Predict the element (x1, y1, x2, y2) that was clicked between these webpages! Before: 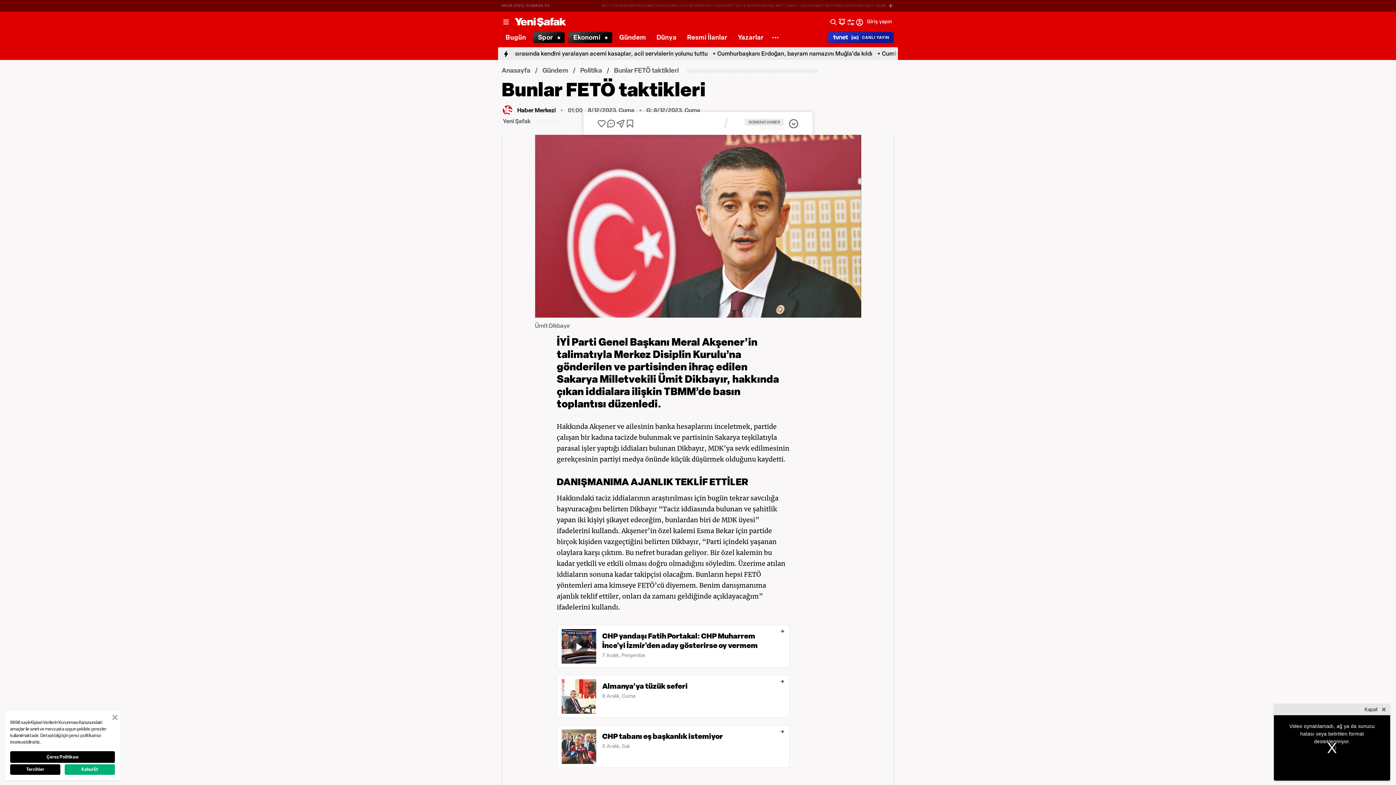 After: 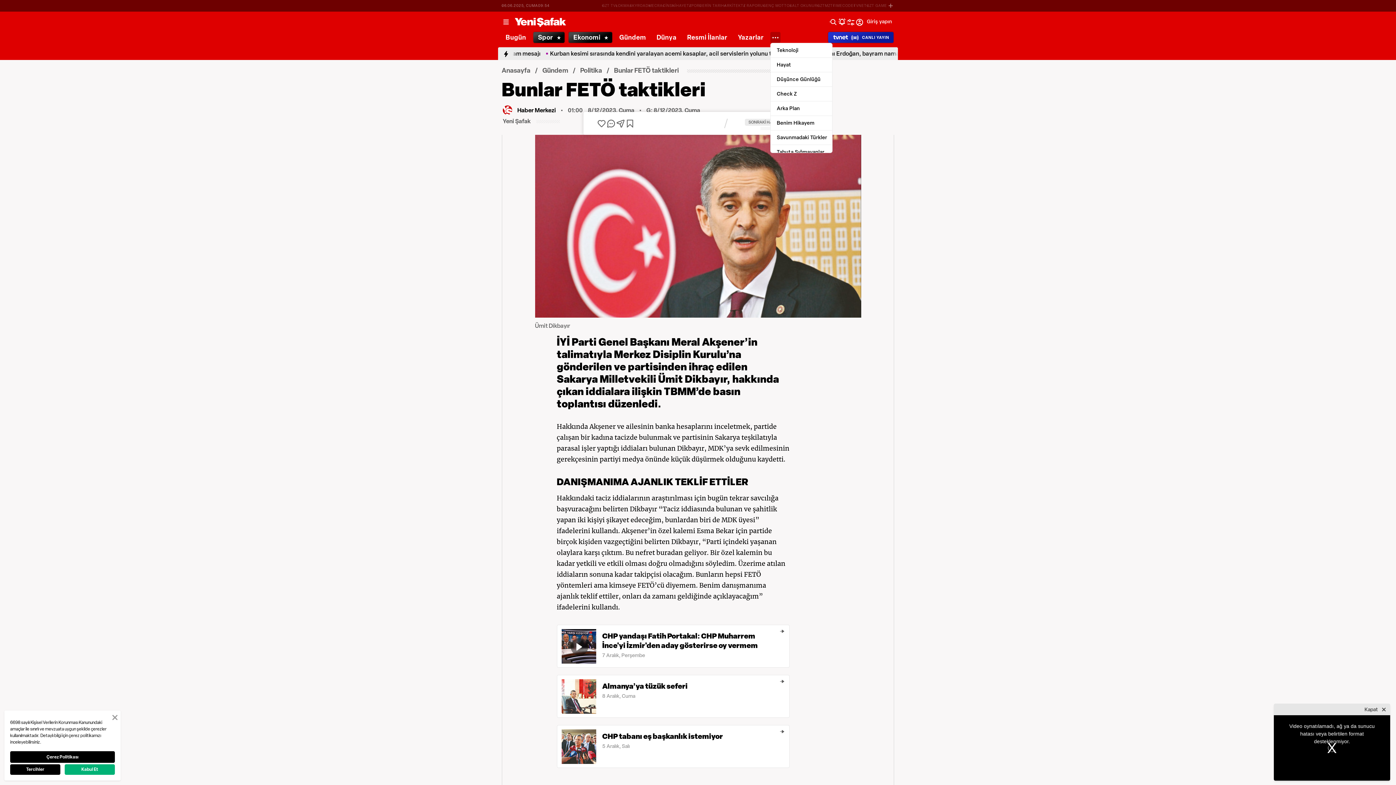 Action: bbox: (770, 32, 780, 42)